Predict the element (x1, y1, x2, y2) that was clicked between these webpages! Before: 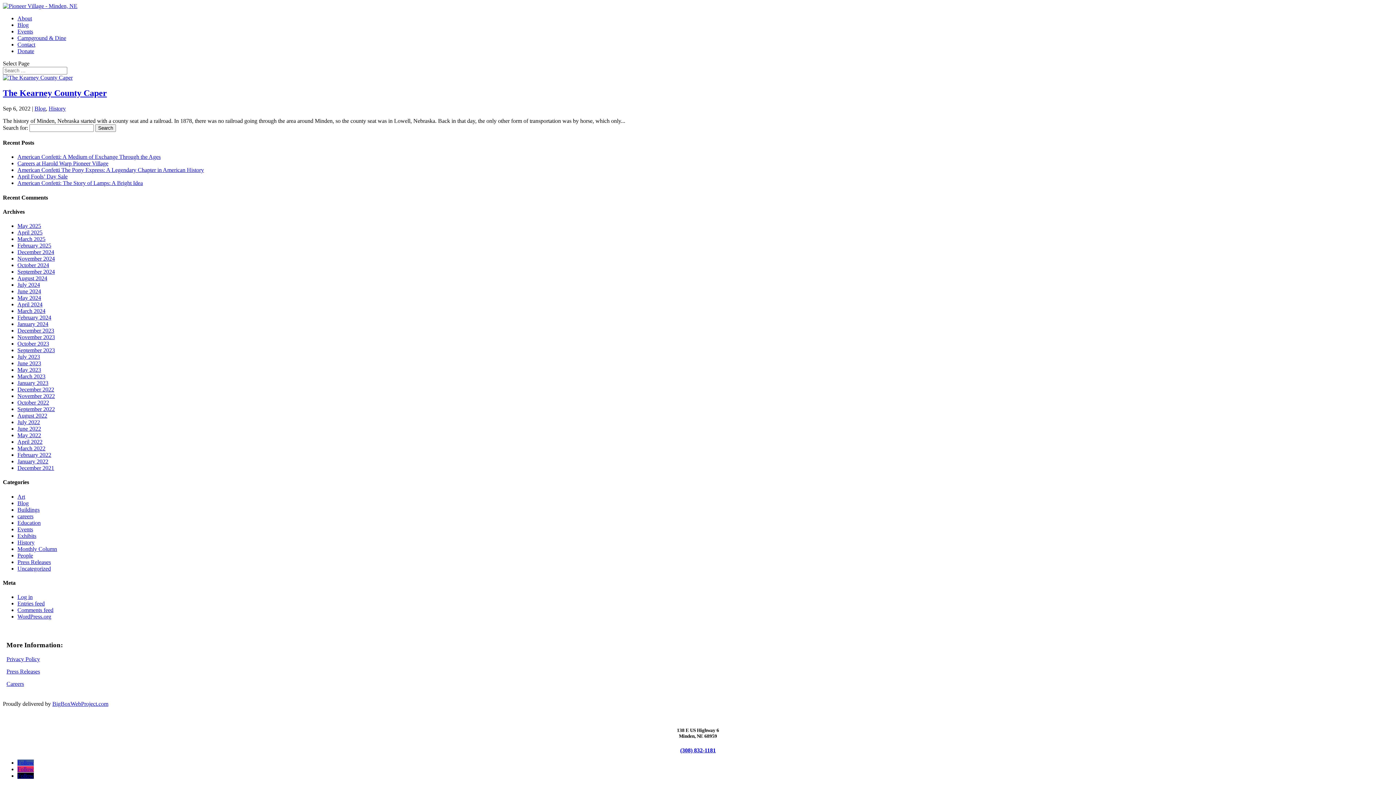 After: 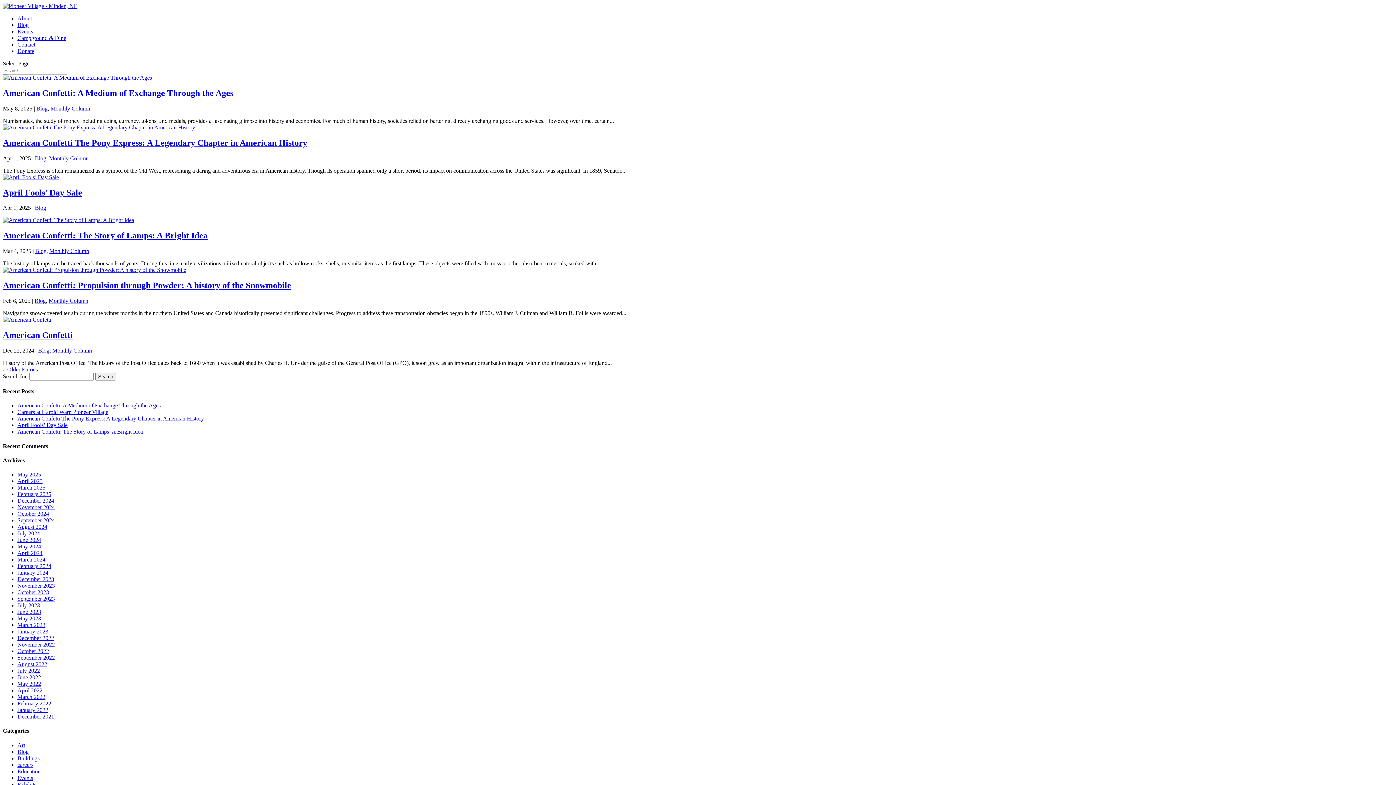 Action: bbox: (34, 105, 45, 111) label: Blog